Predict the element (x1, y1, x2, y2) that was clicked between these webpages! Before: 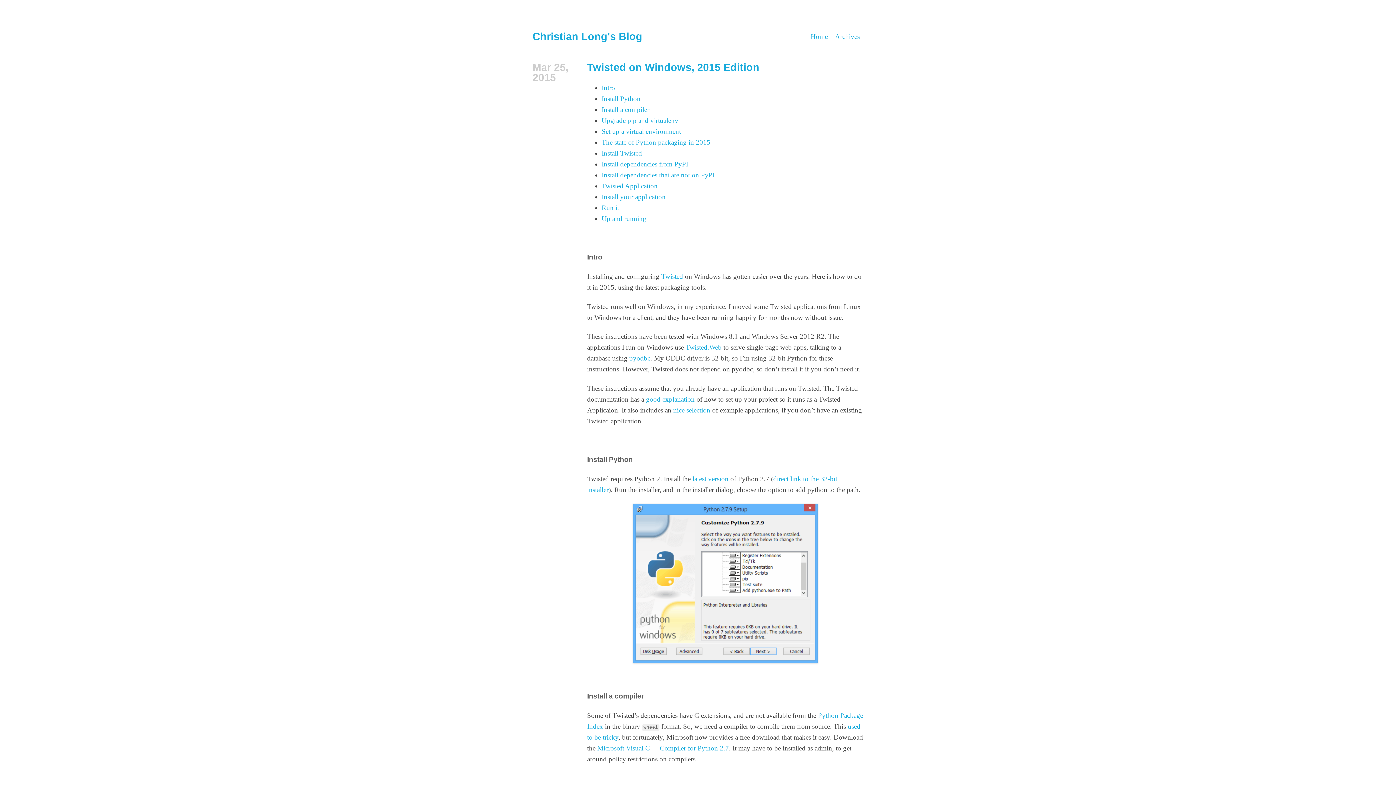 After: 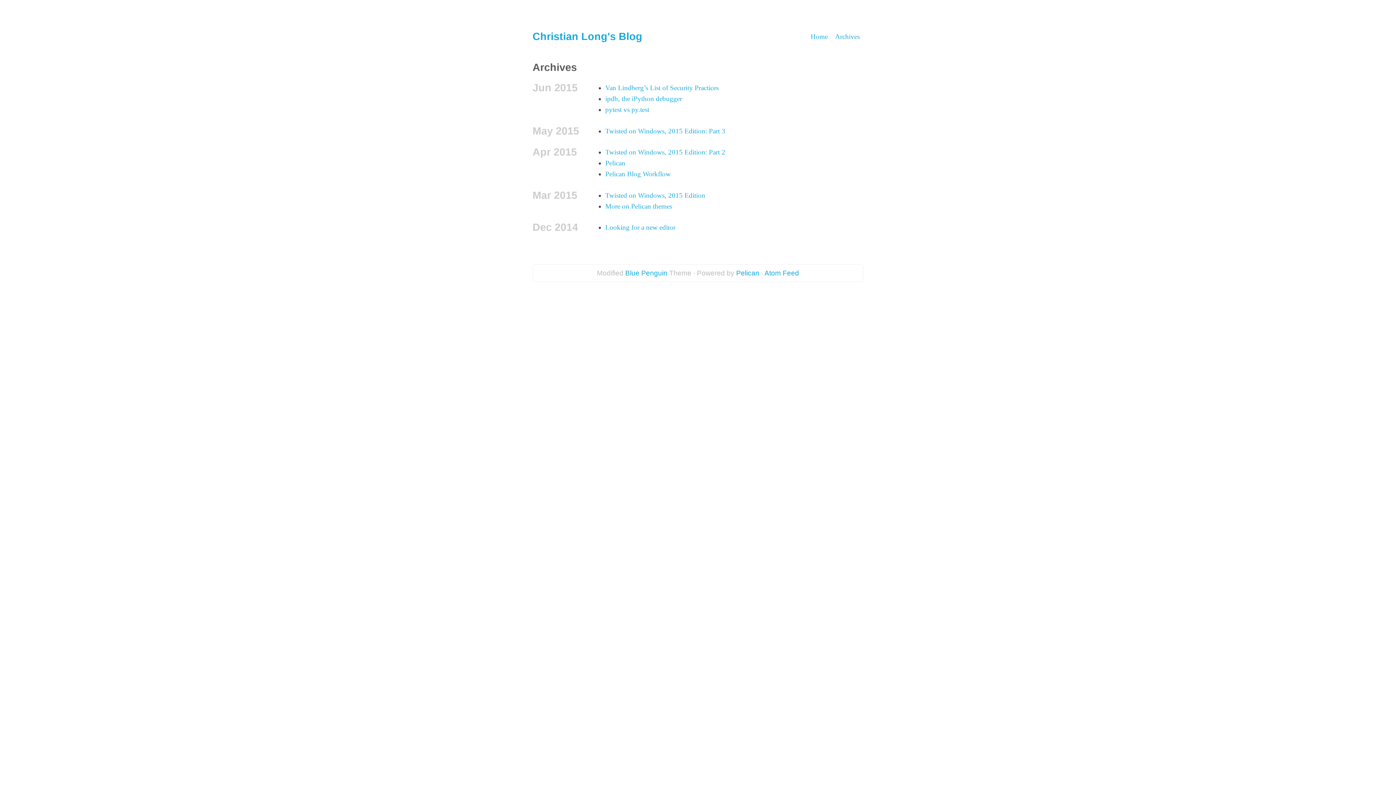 Action: bbox: (831, 0, 863, 45) label: Archives